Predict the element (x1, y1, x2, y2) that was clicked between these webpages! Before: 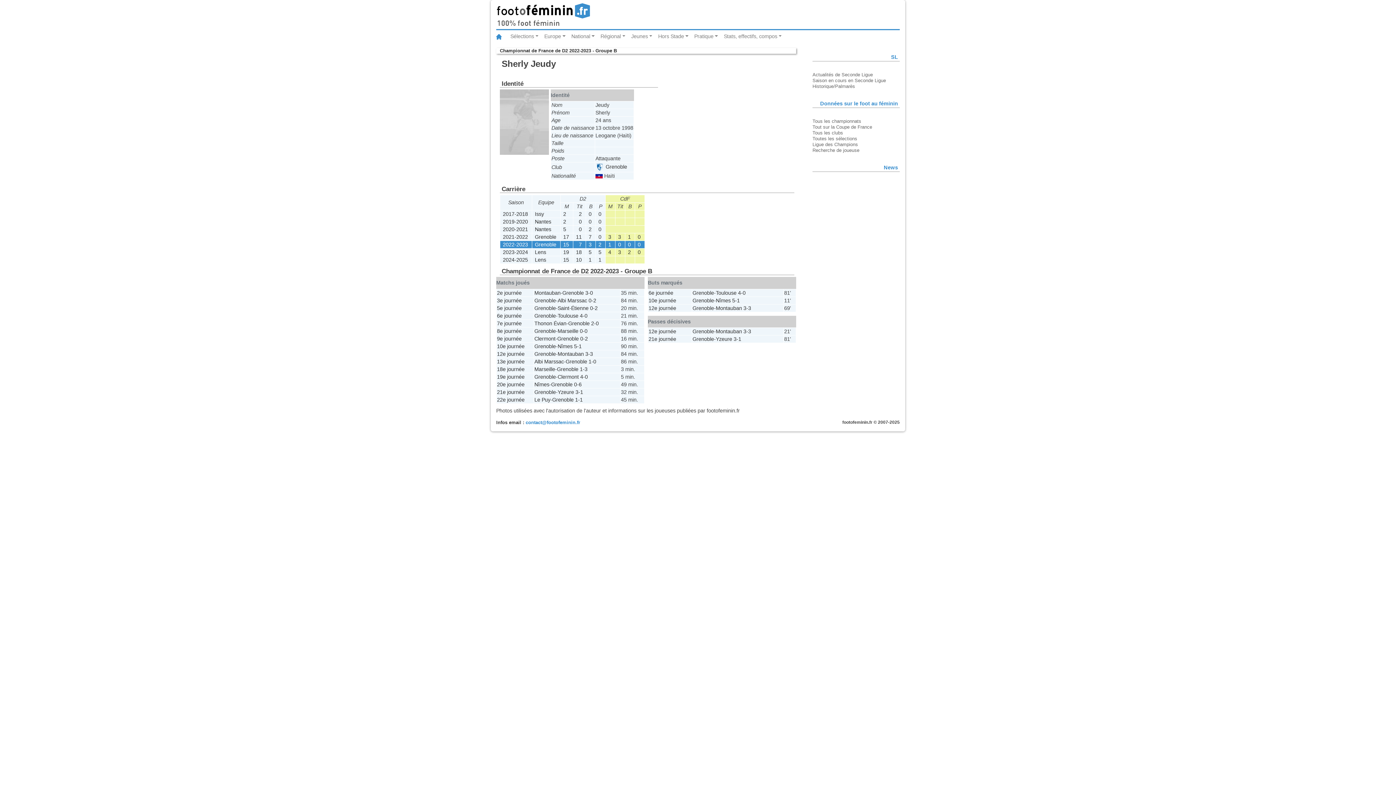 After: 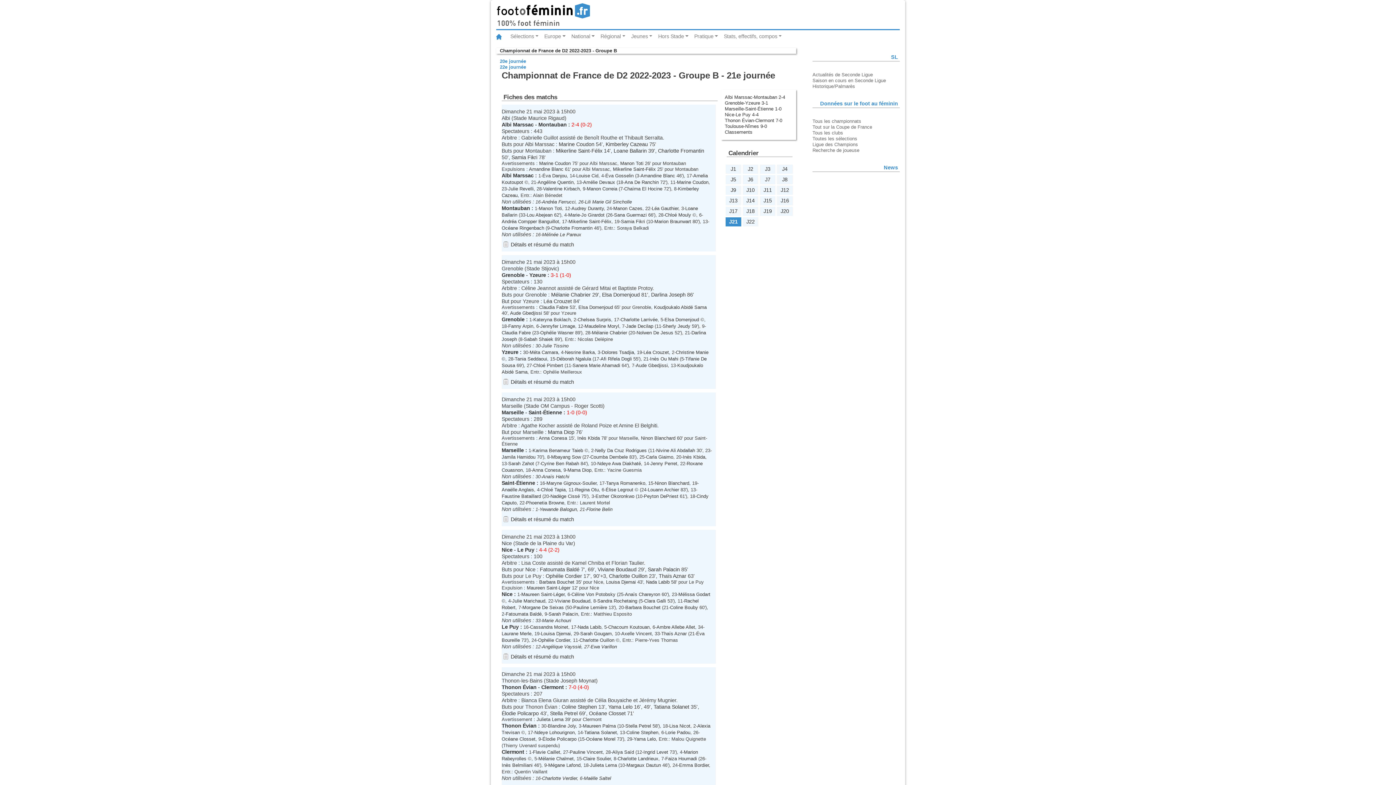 Action: bbox: (648, 336, 676, 342) label: 21e journée